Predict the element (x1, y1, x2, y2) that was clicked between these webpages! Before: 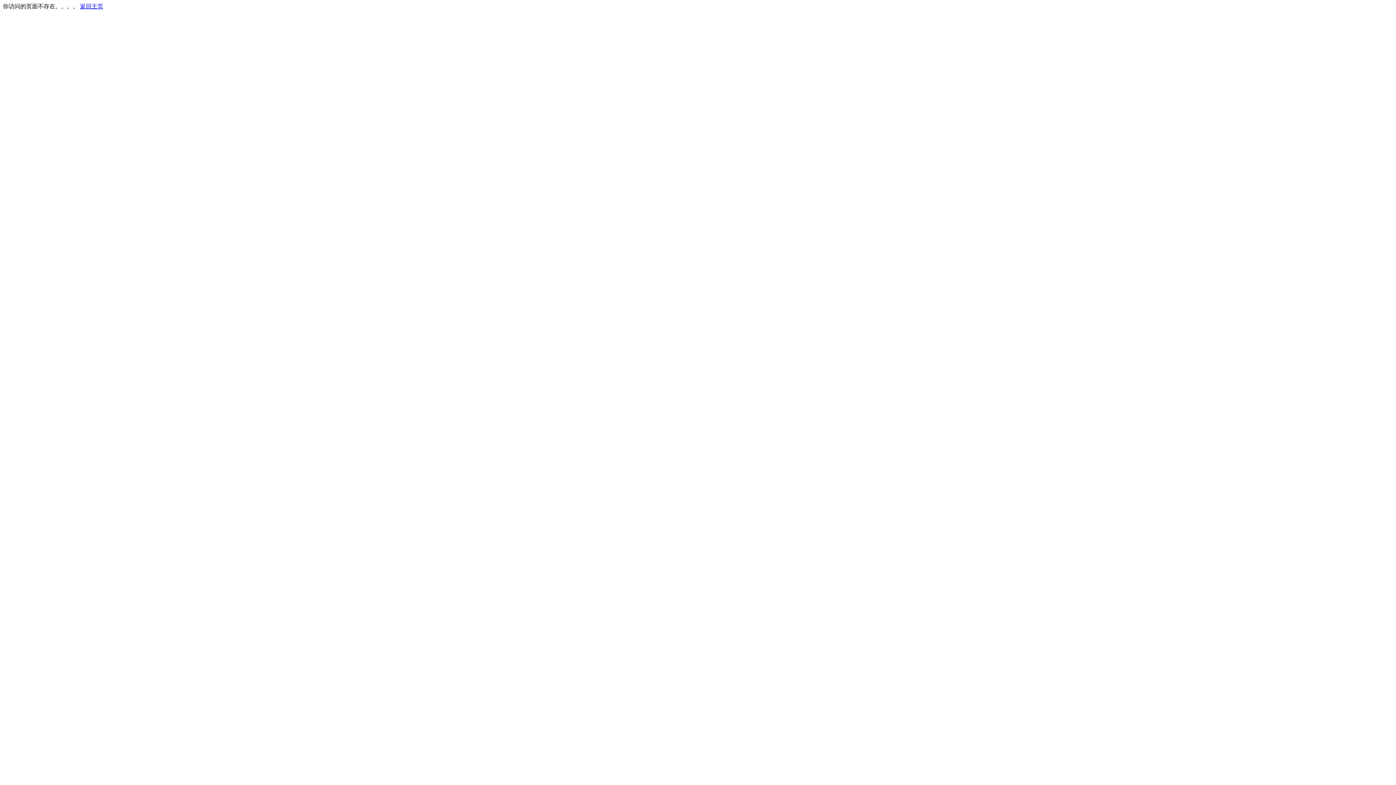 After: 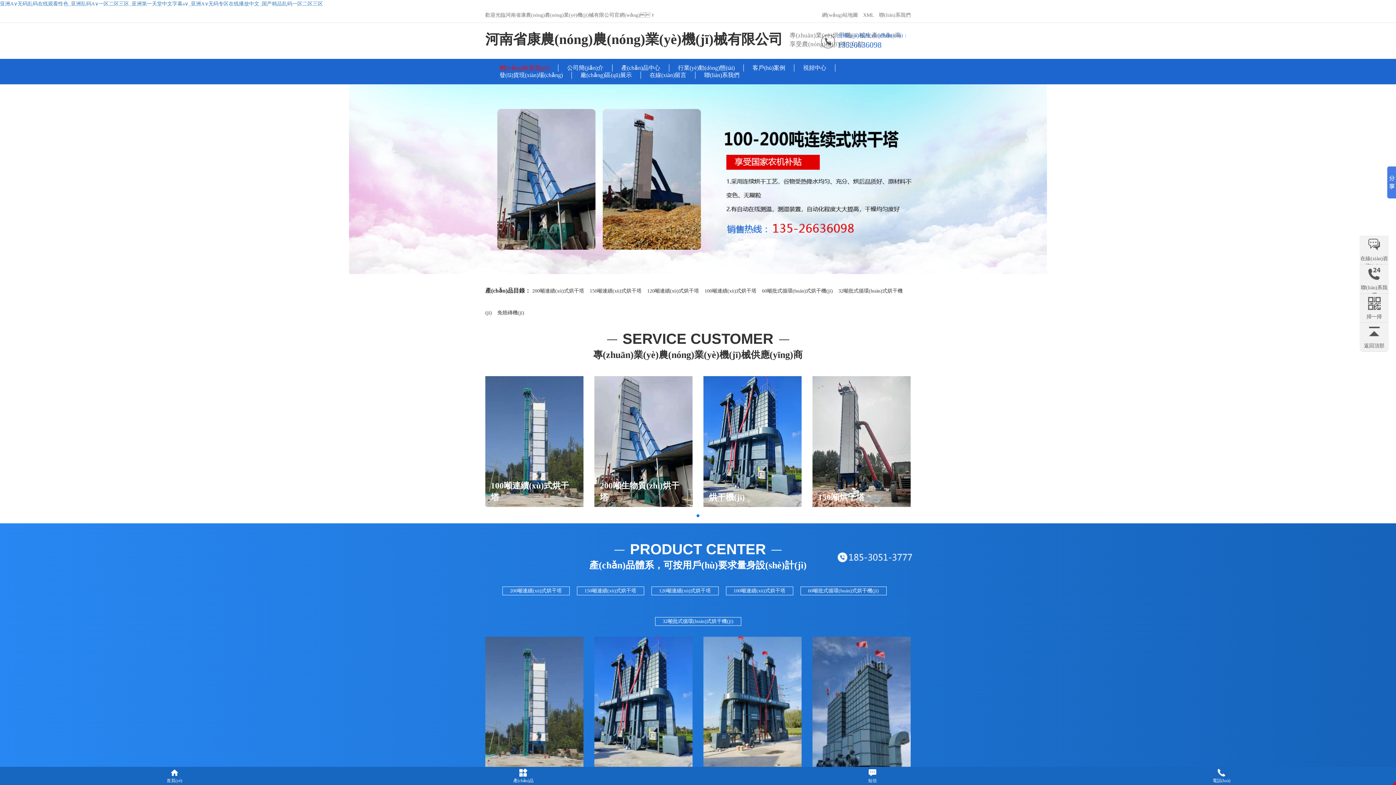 Action: bbox: (80, 3, 103, 9) label: 返回主页